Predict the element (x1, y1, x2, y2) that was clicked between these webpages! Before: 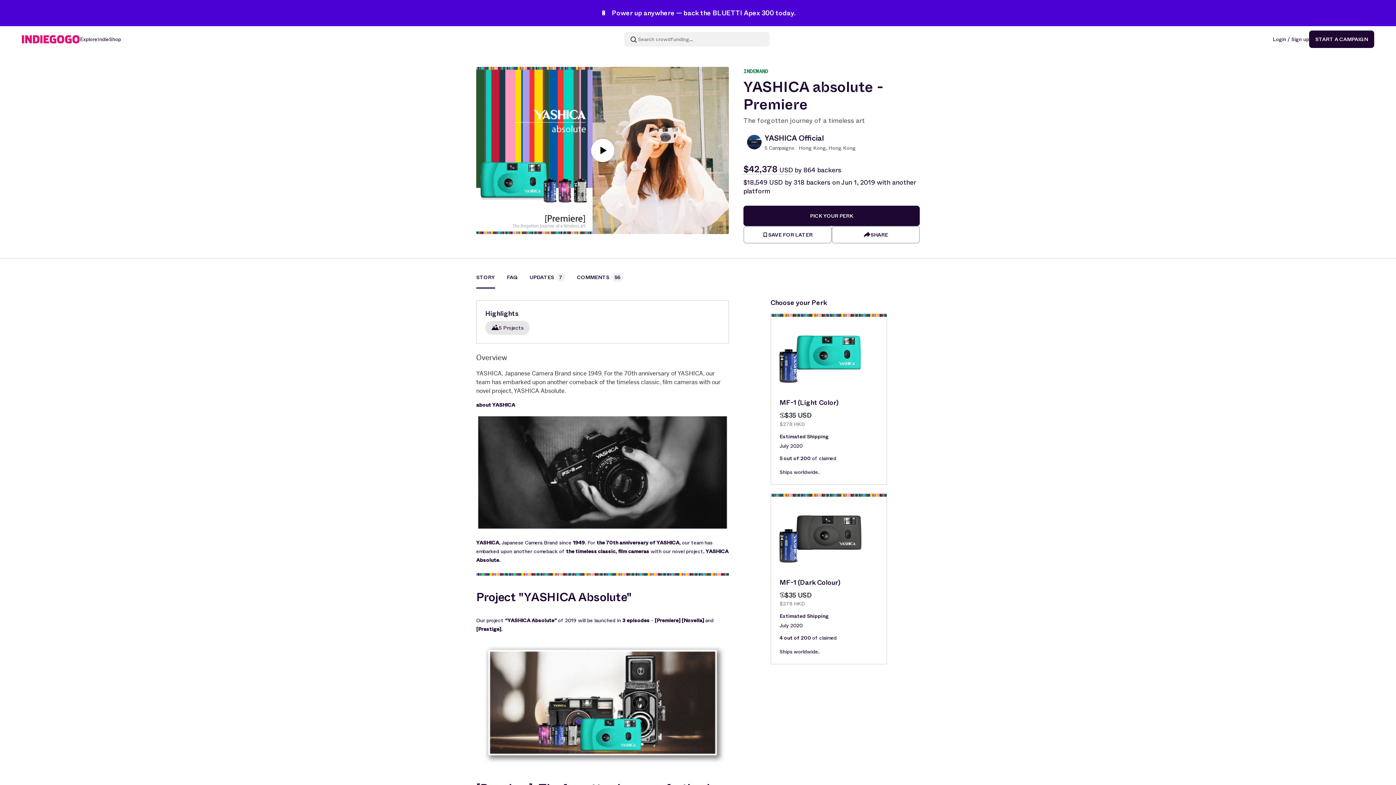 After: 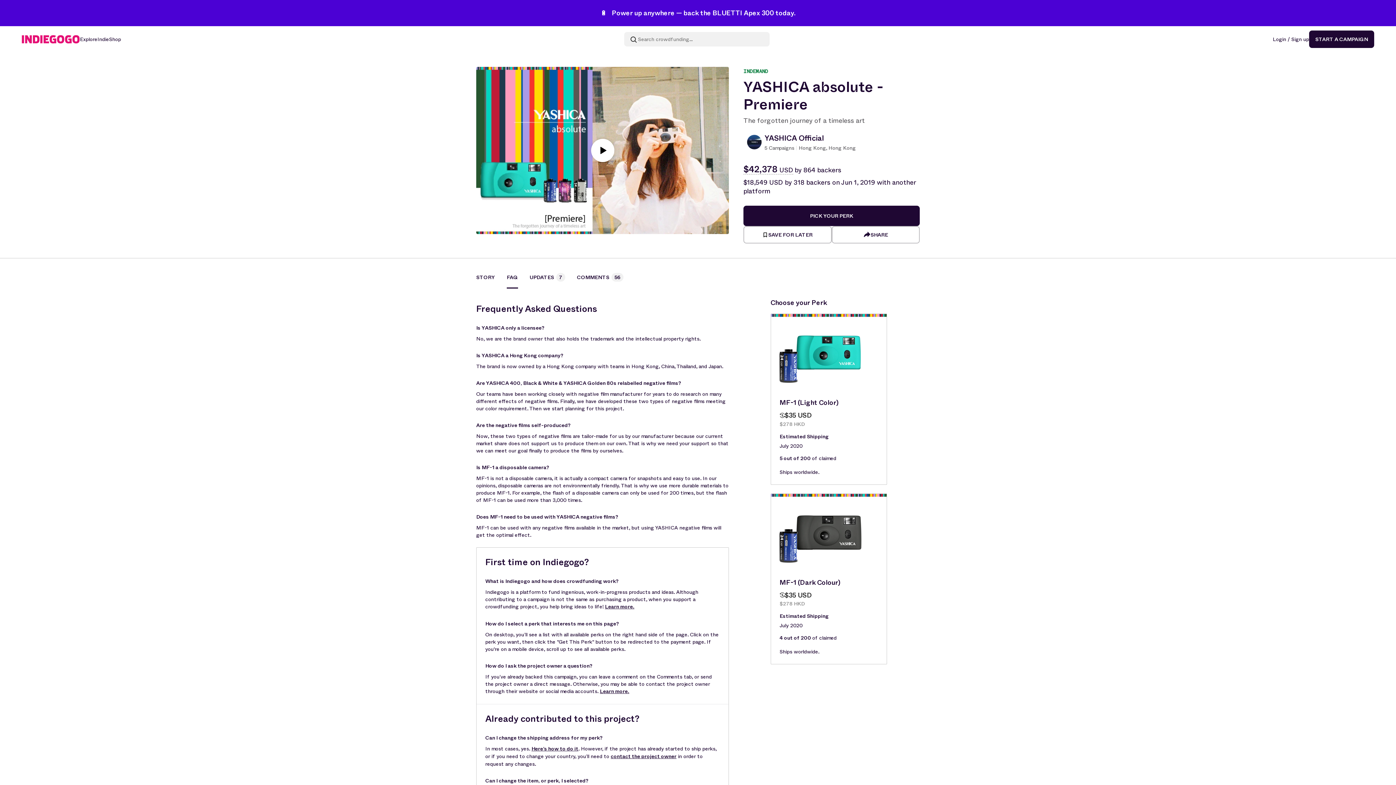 Action: label: FAQ bbox: (495, 273, 518, 288)